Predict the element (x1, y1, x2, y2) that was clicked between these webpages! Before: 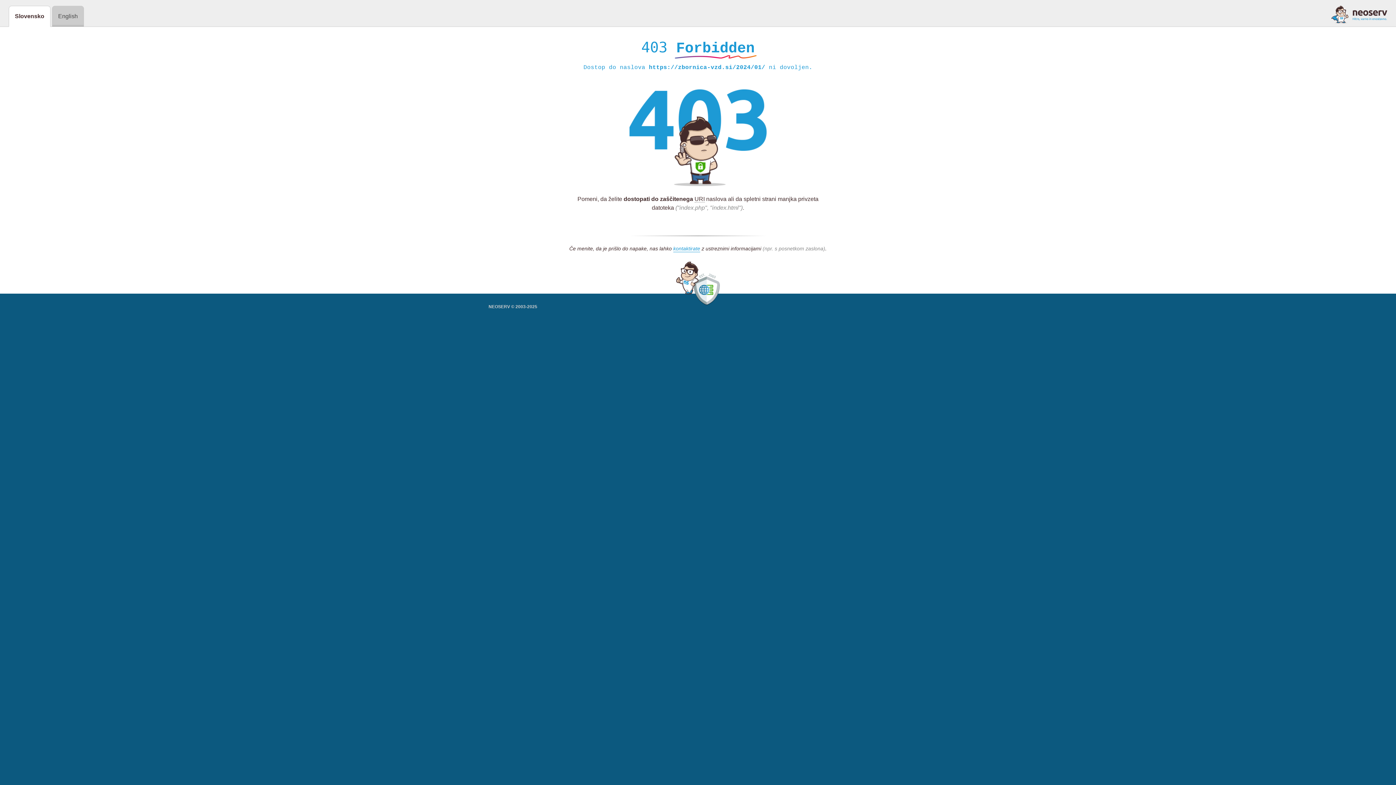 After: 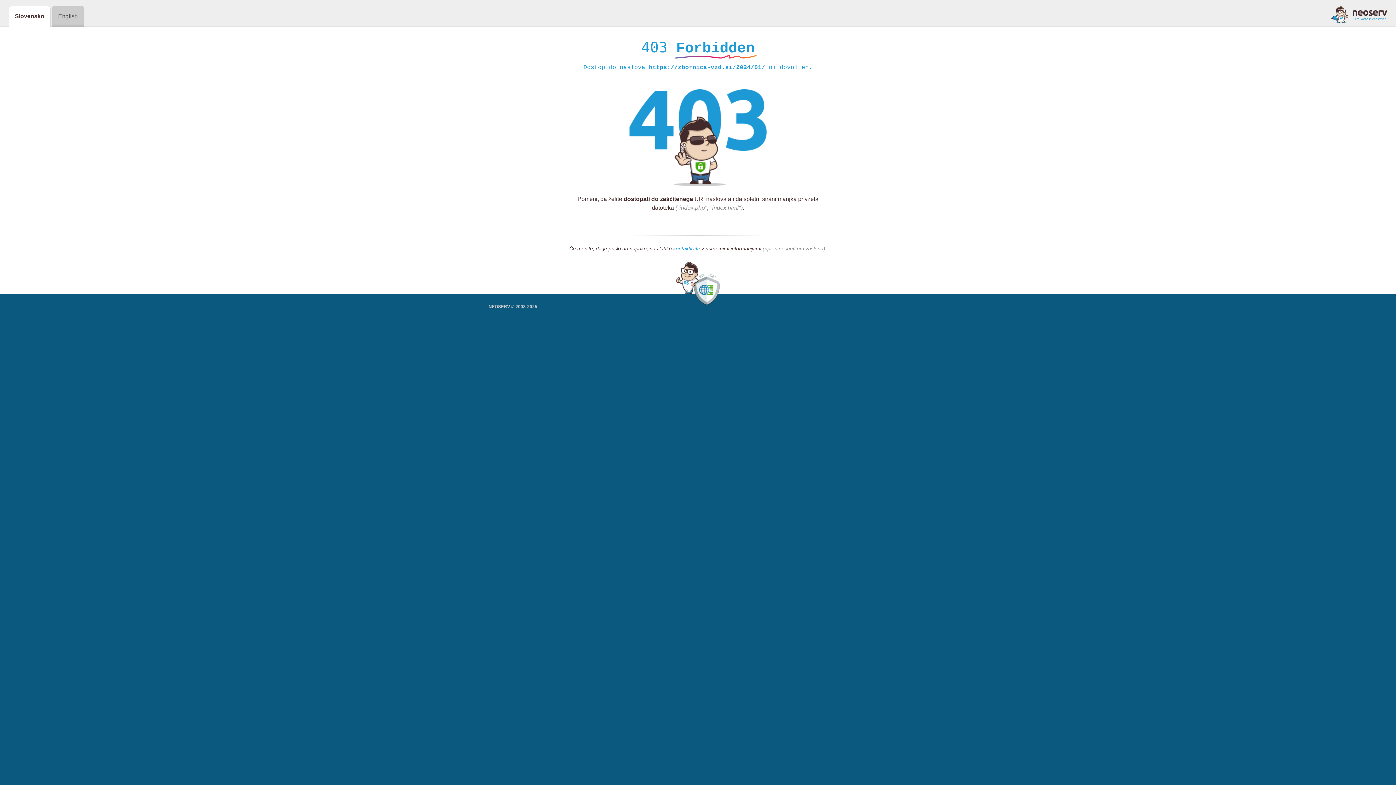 Action: label: kontaktirate bbox: (673, 245, 700, 252)